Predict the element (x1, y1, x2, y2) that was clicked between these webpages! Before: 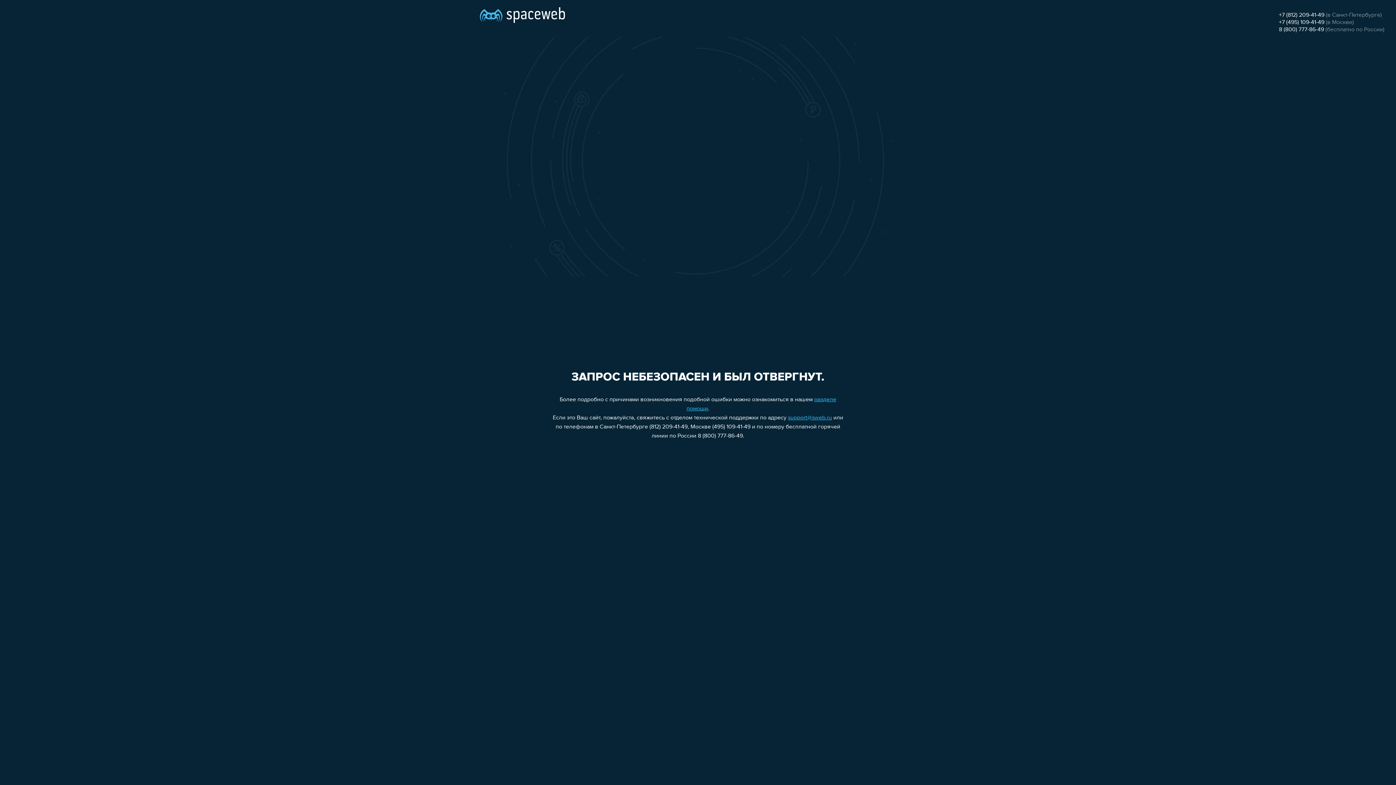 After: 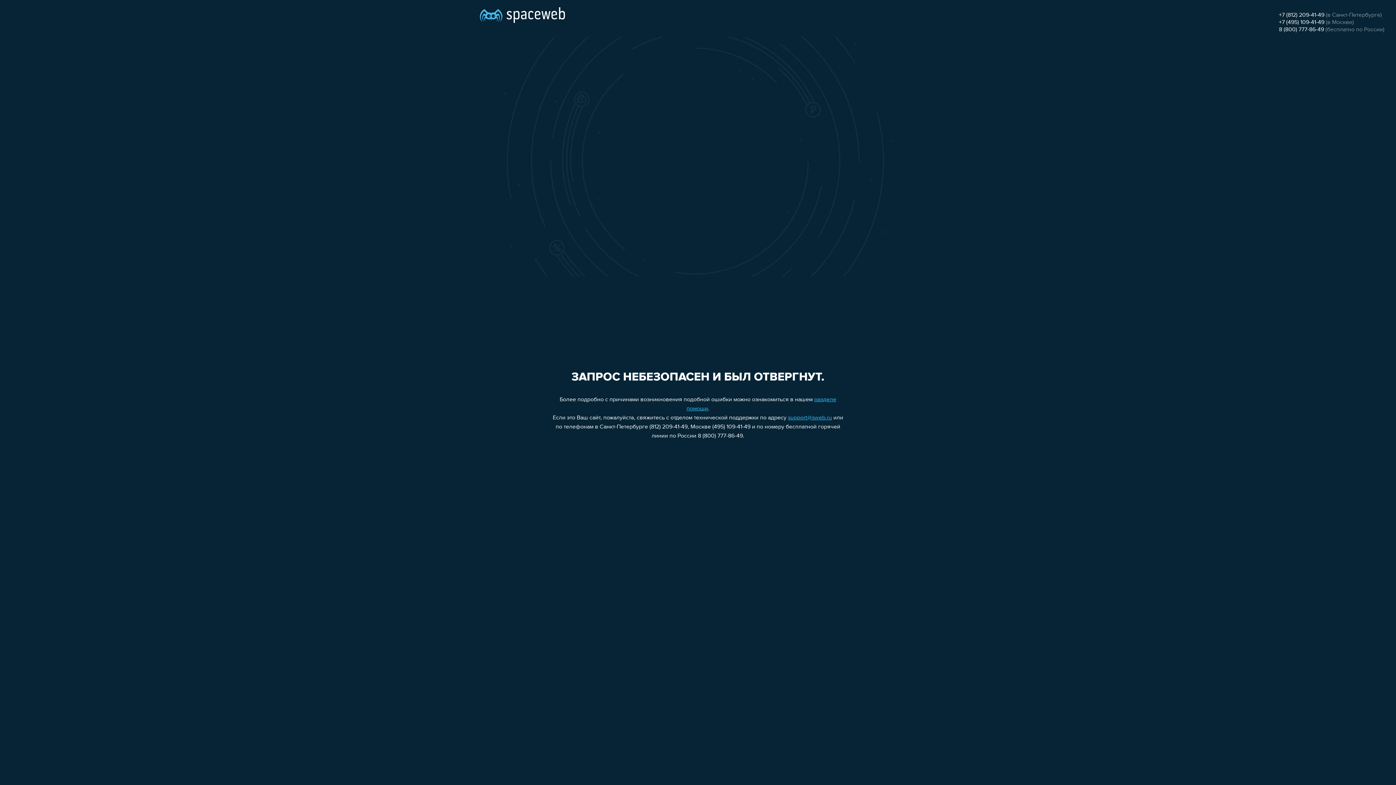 Action: bbox: (1279, 19, 1324, 25) label: +7 (495) 109-41-49